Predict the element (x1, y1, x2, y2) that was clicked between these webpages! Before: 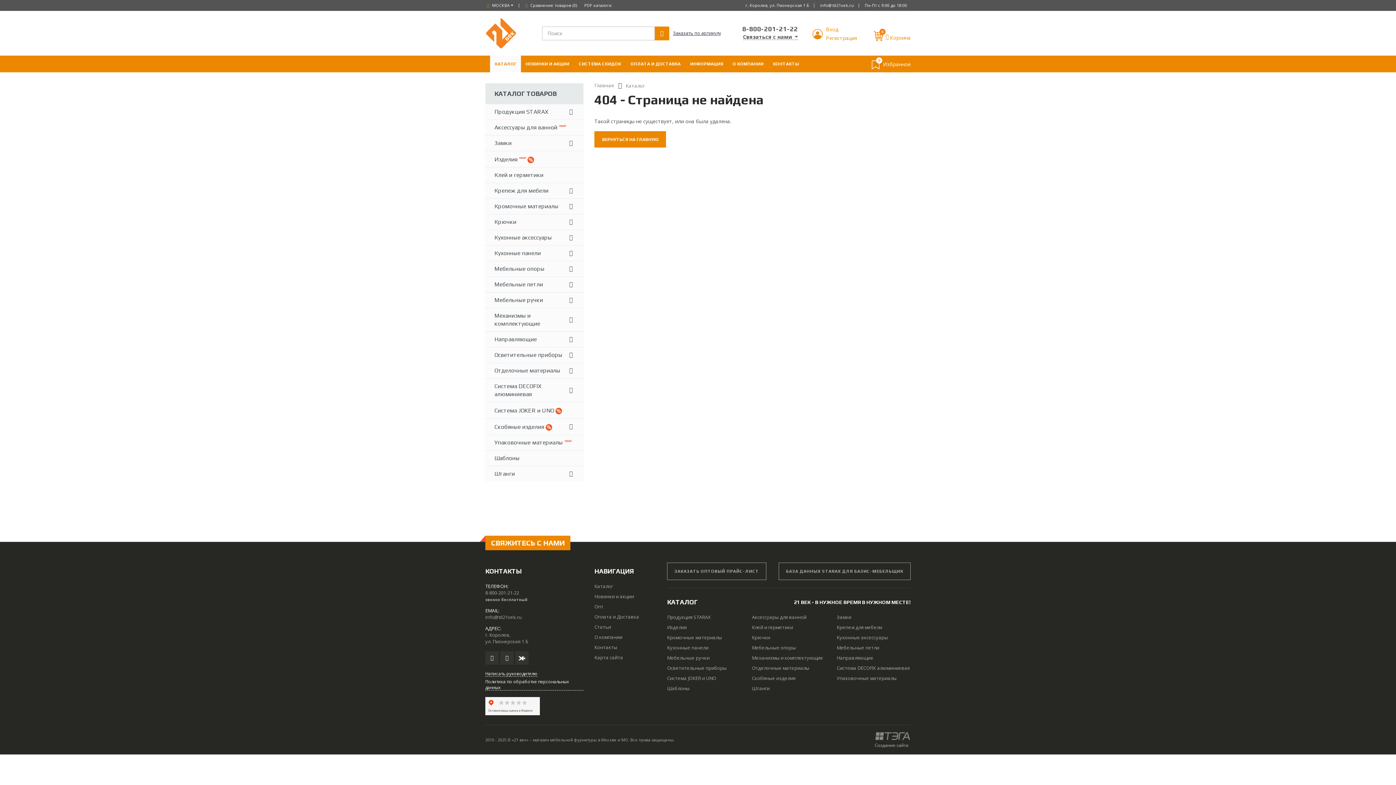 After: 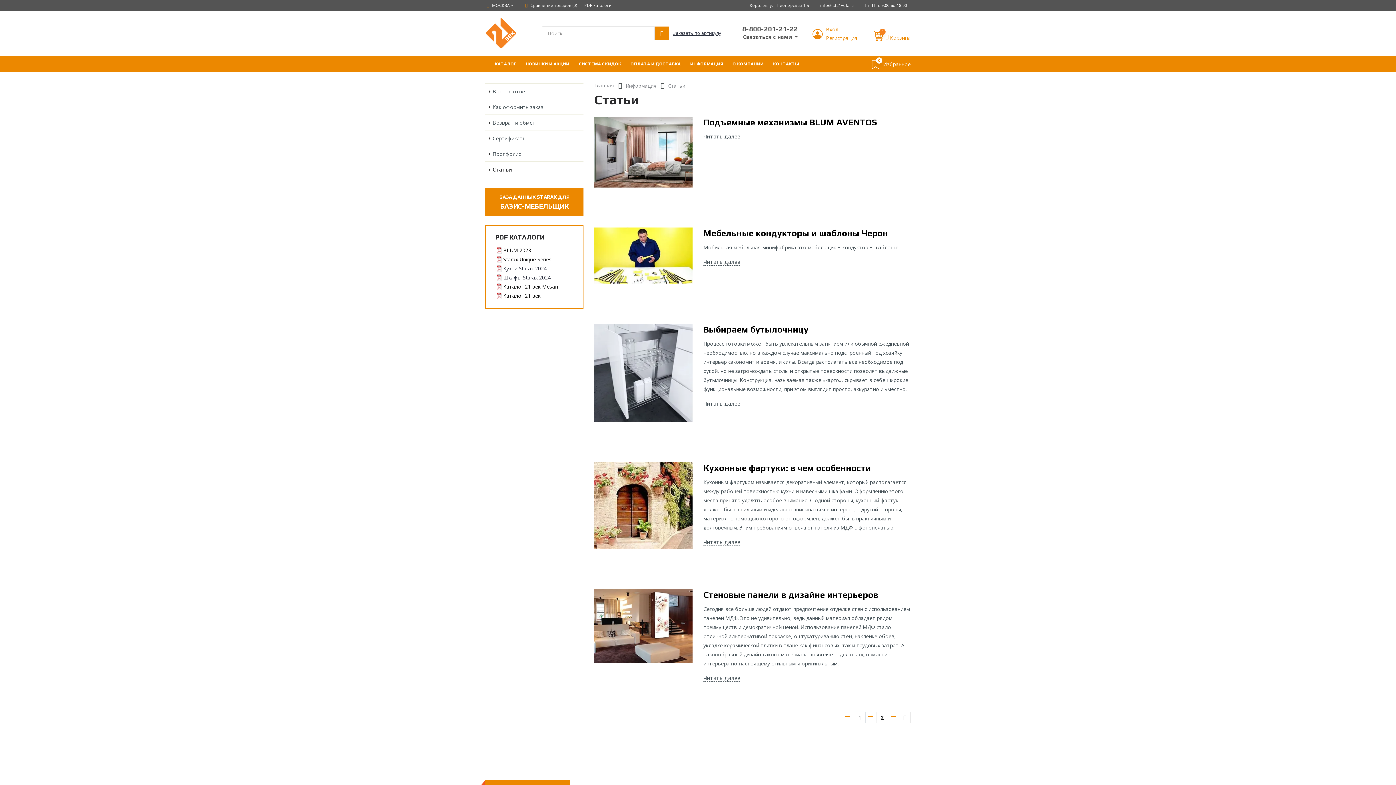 Action: label: Статьи bbox: (594, 624, 656, 630)